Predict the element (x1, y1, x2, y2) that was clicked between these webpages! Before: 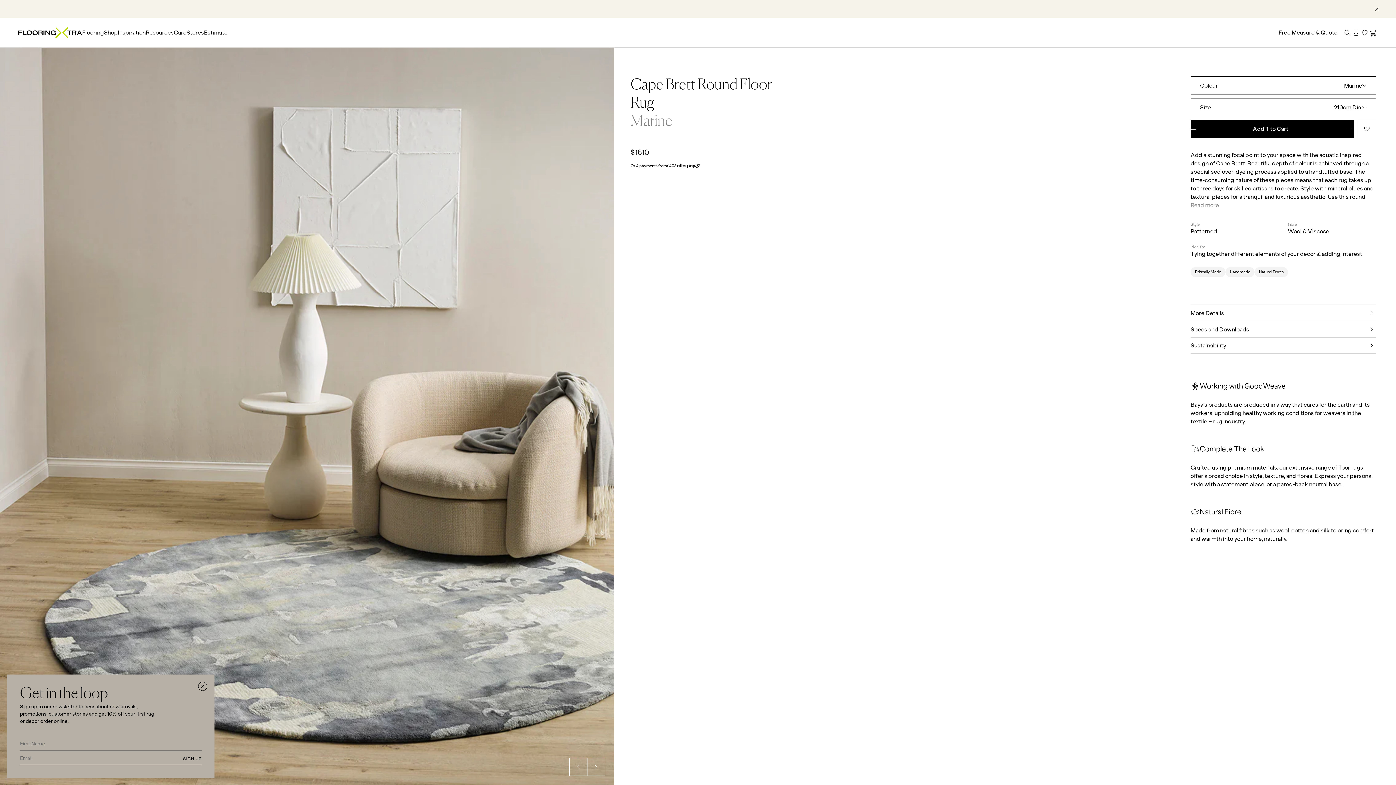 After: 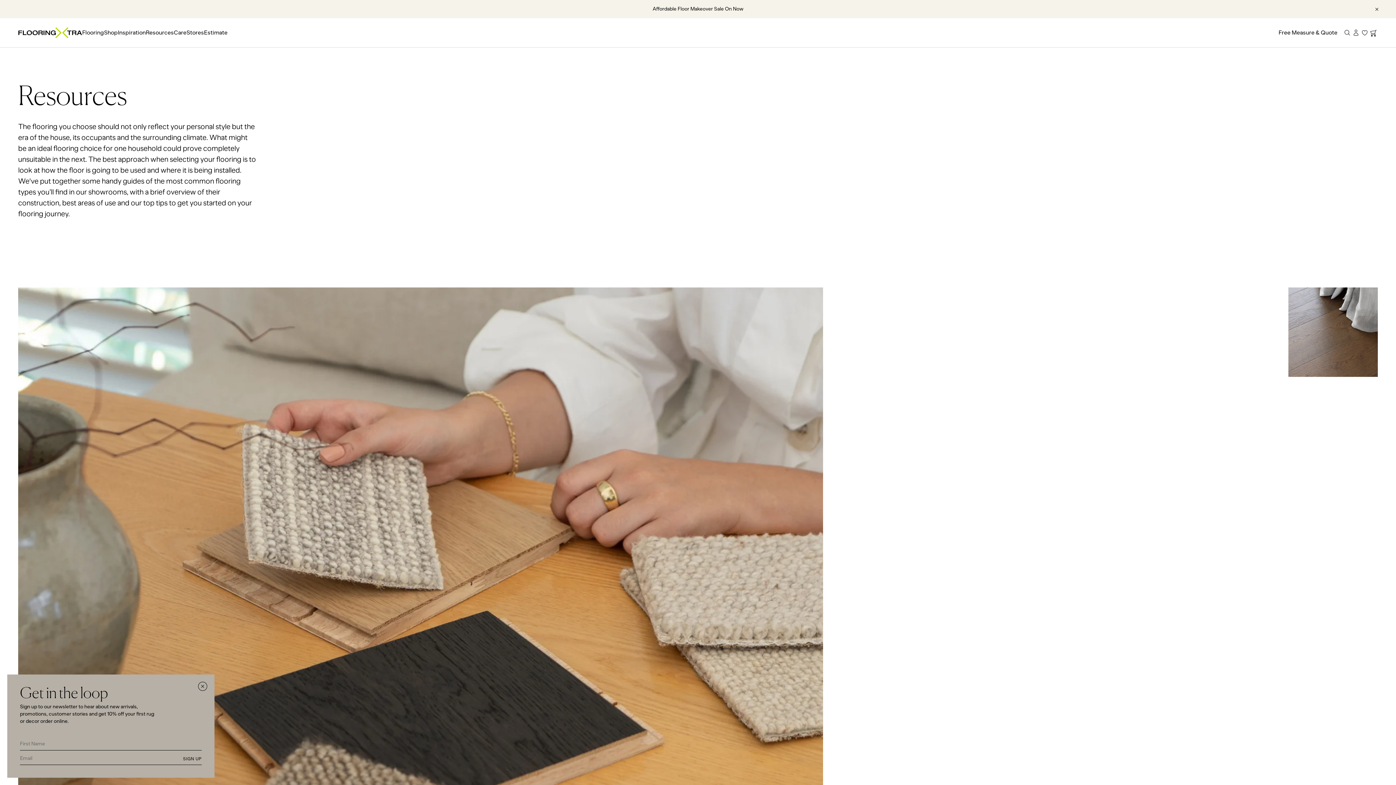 Action: bbox: (145, 29, 173, 36) label: Resources